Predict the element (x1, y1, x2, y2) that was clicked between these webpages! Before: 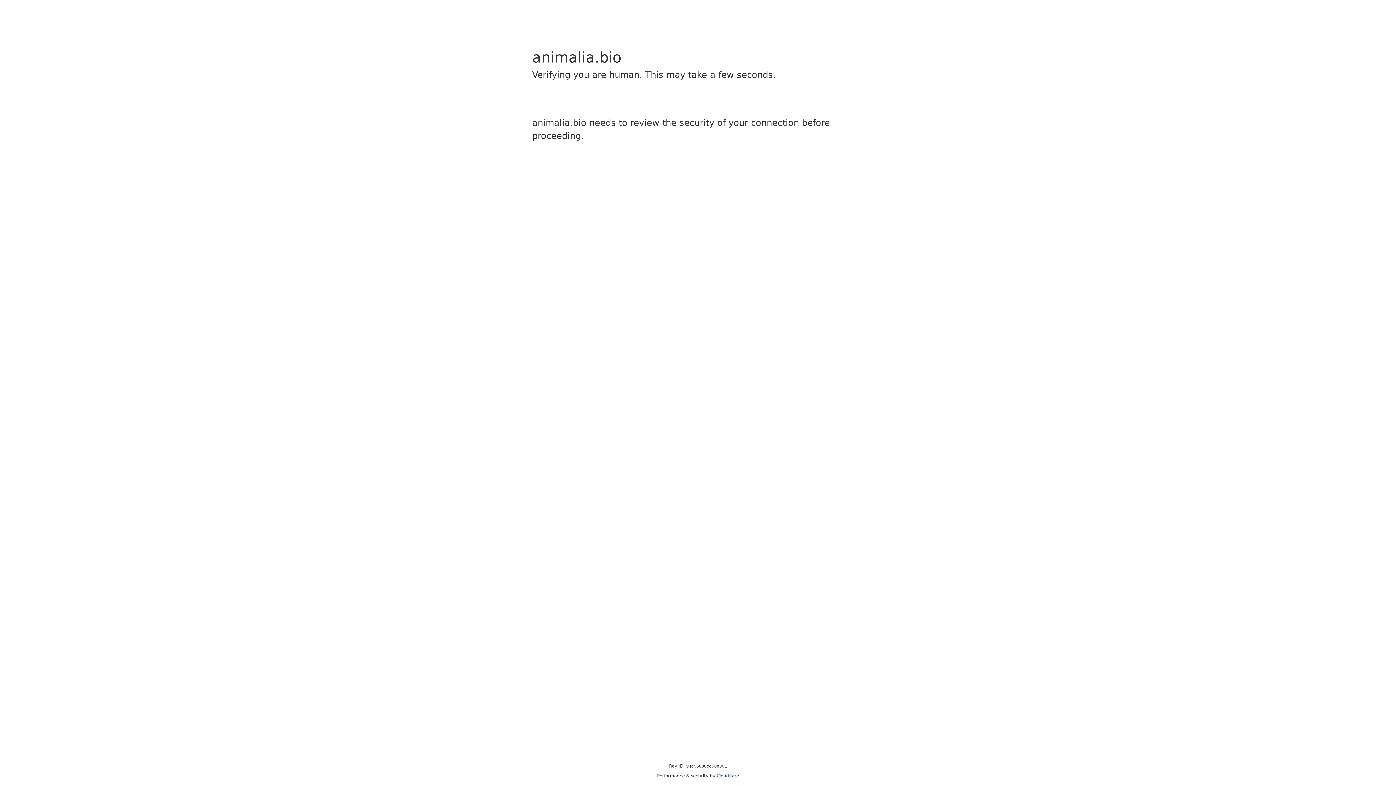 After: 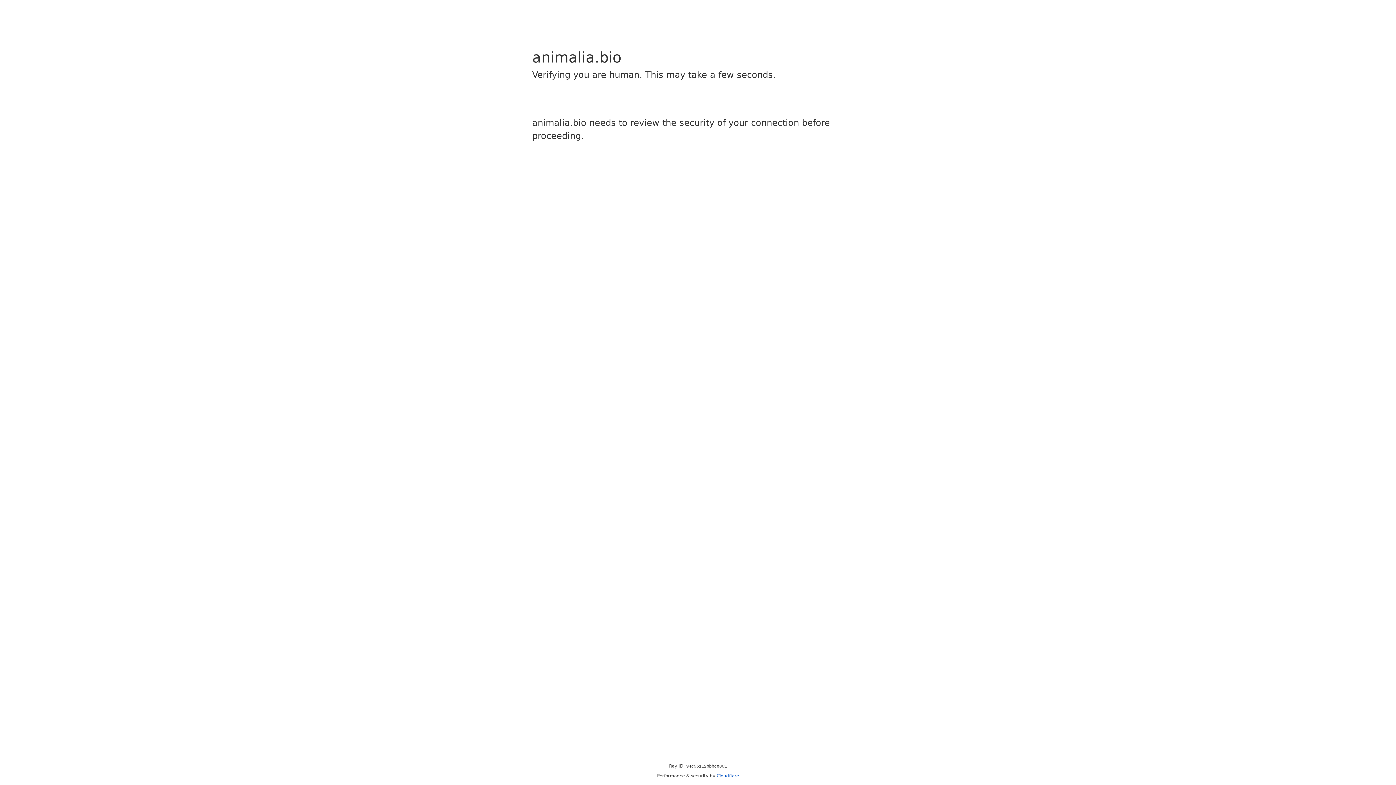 Action: label: Cloudflare bbox: (716, 773, 739, 778)